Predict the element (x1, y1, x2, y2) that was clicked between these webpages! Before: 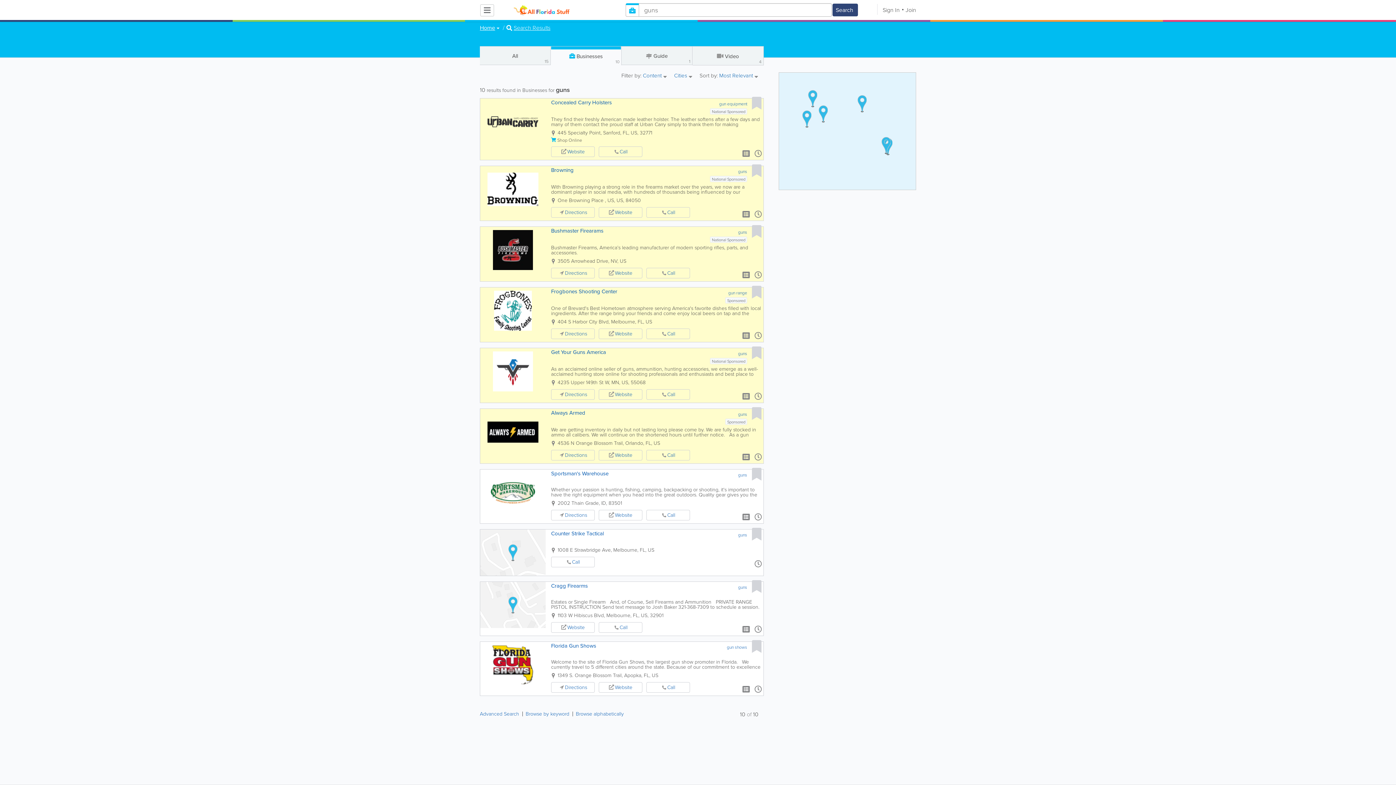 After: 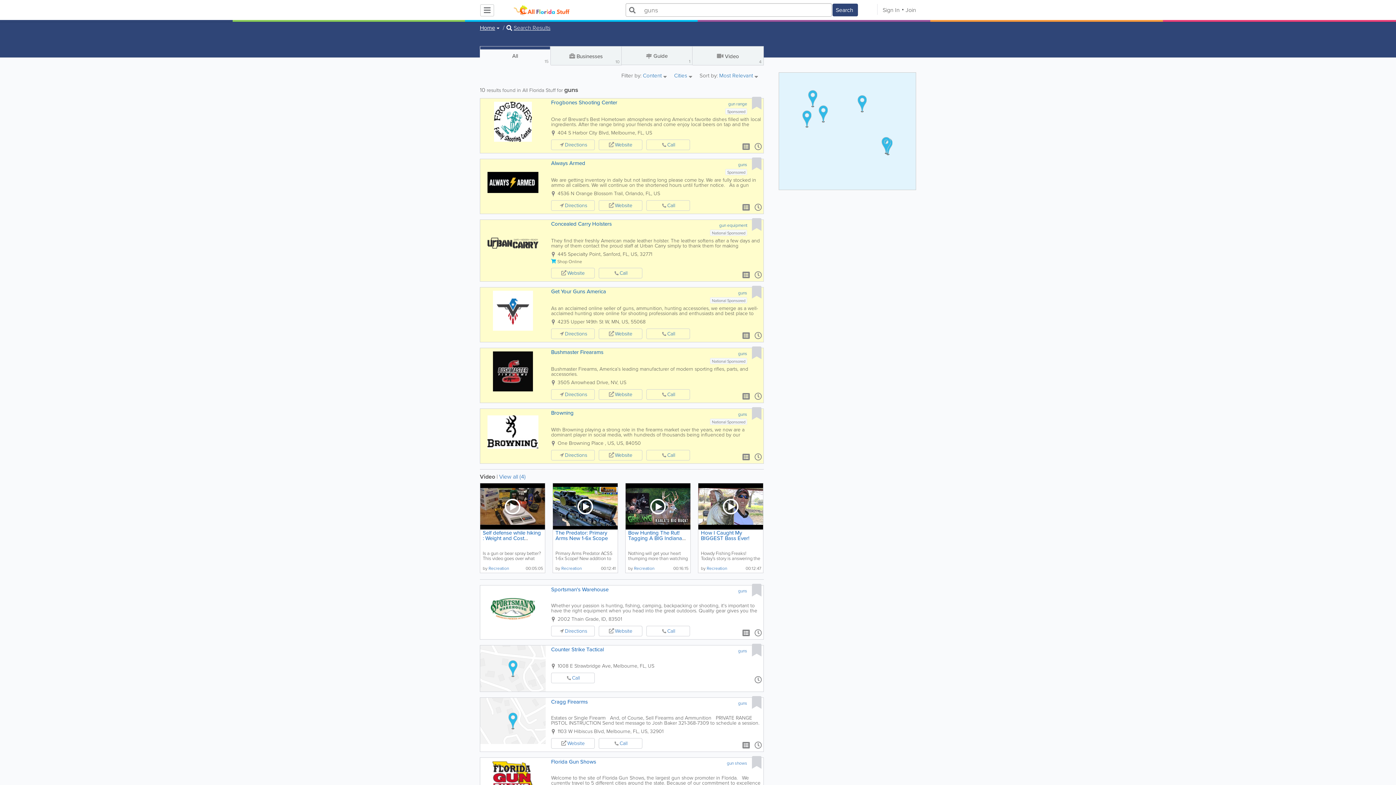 Action: bbox: (738, 349, 747, 358) label: guns